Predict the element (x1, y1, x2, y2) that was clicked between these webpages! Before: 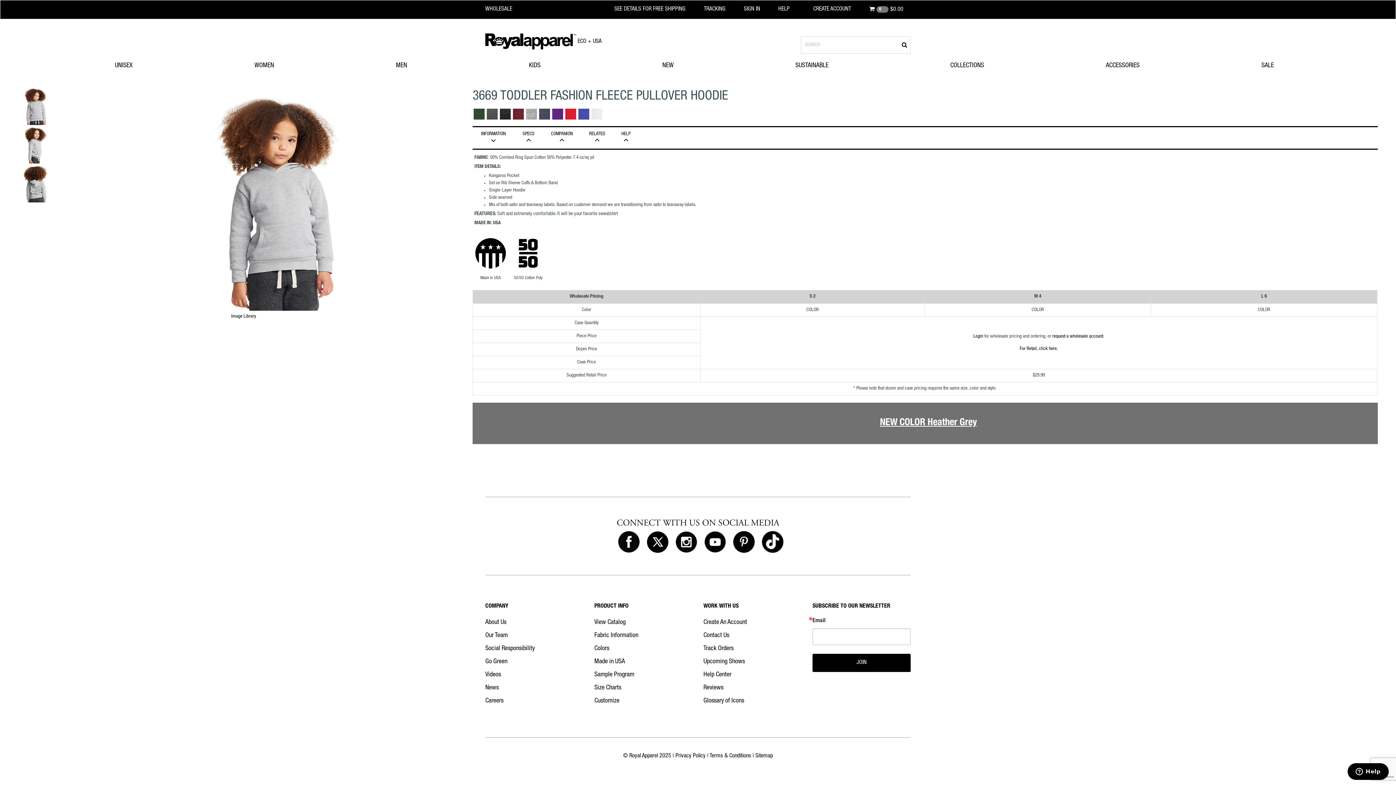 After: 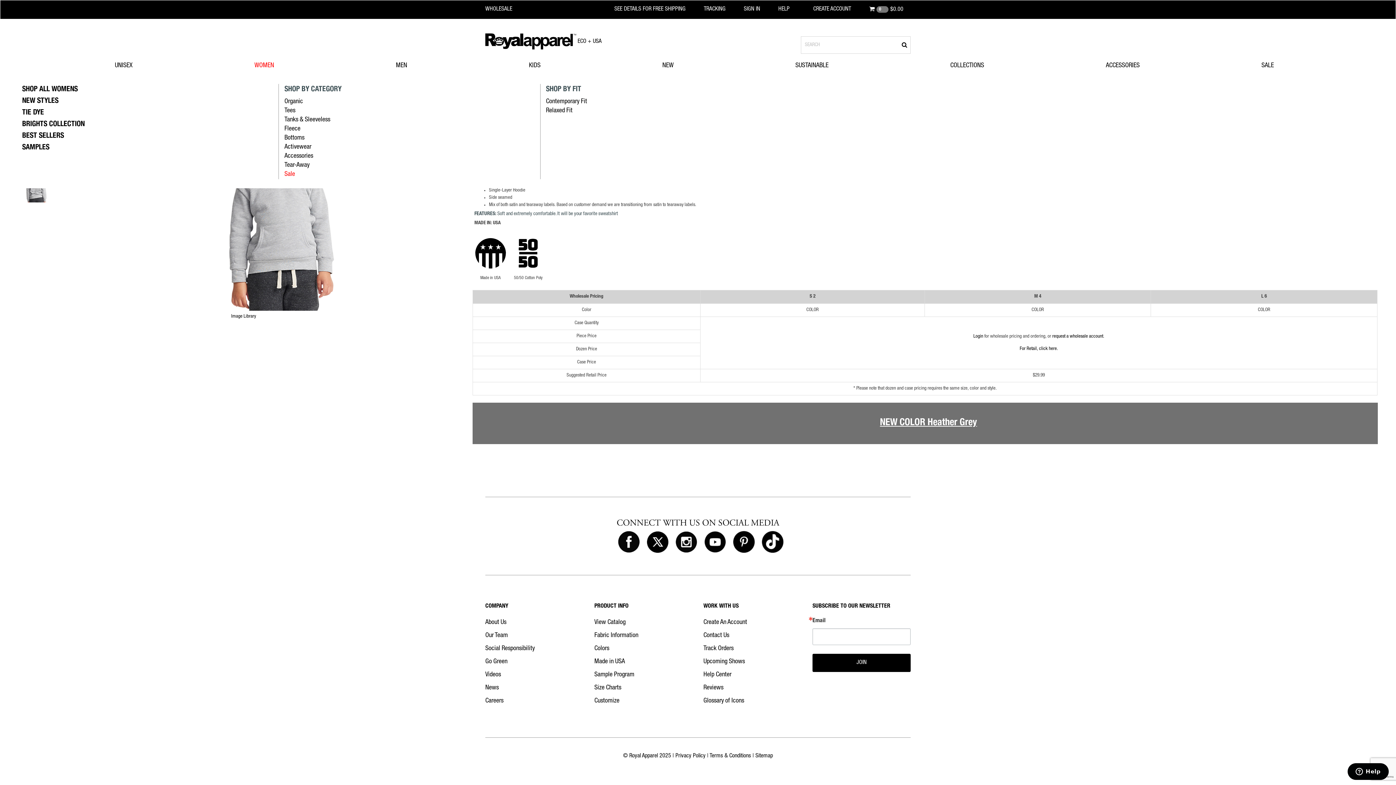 Action: label: WOMEN bbox: (249, 56, 286, 74)